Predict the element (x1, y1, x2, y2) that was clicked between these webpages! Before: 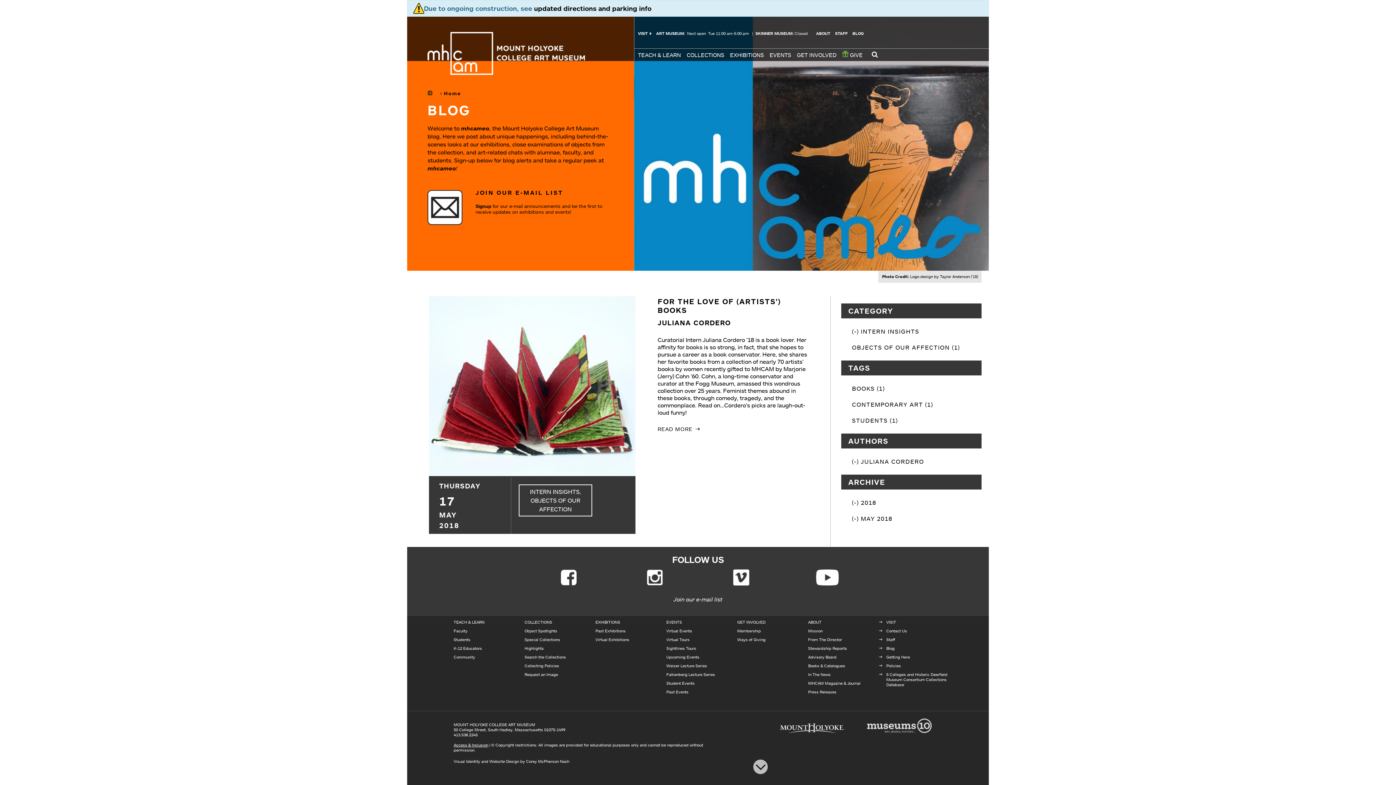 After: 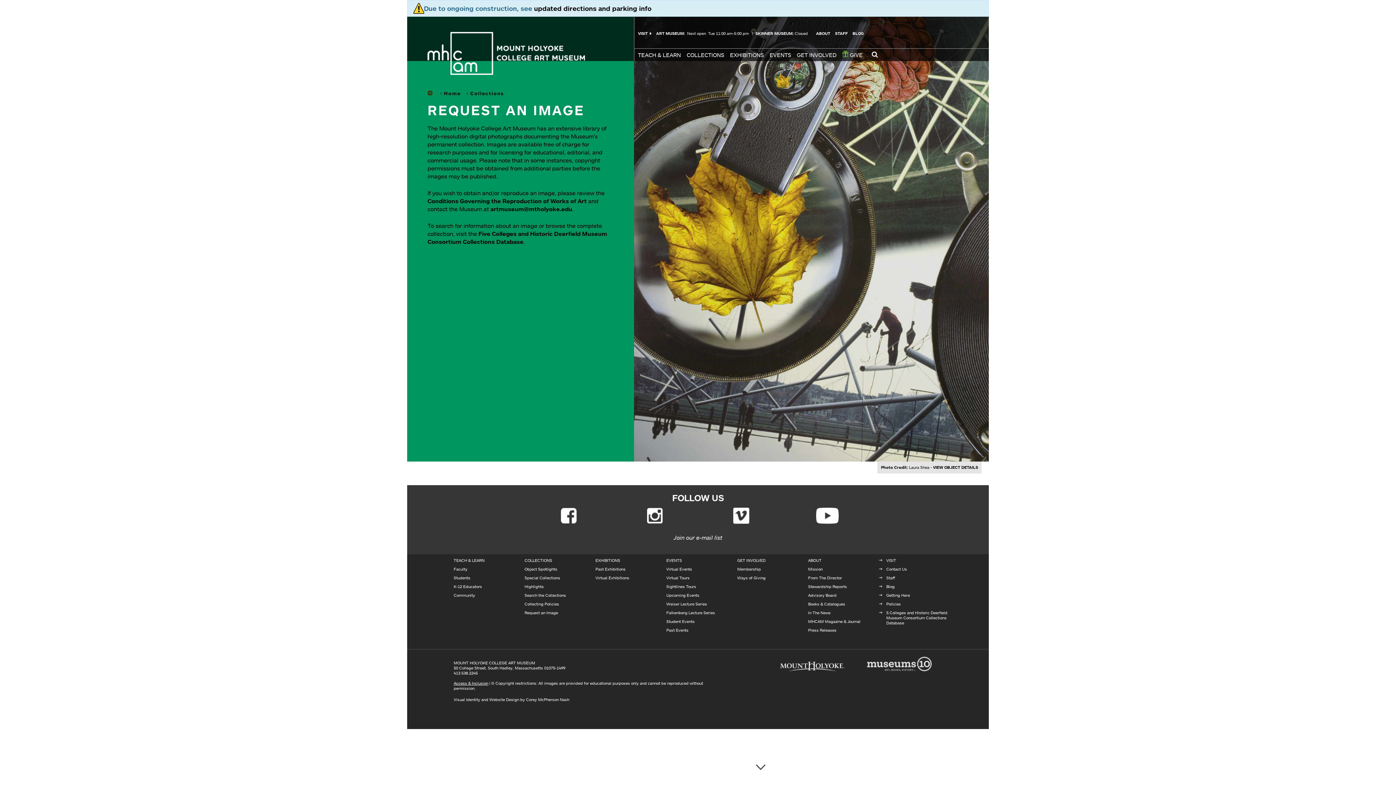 Action: label: Request an Image bbox: (524, 672, 558, 677)